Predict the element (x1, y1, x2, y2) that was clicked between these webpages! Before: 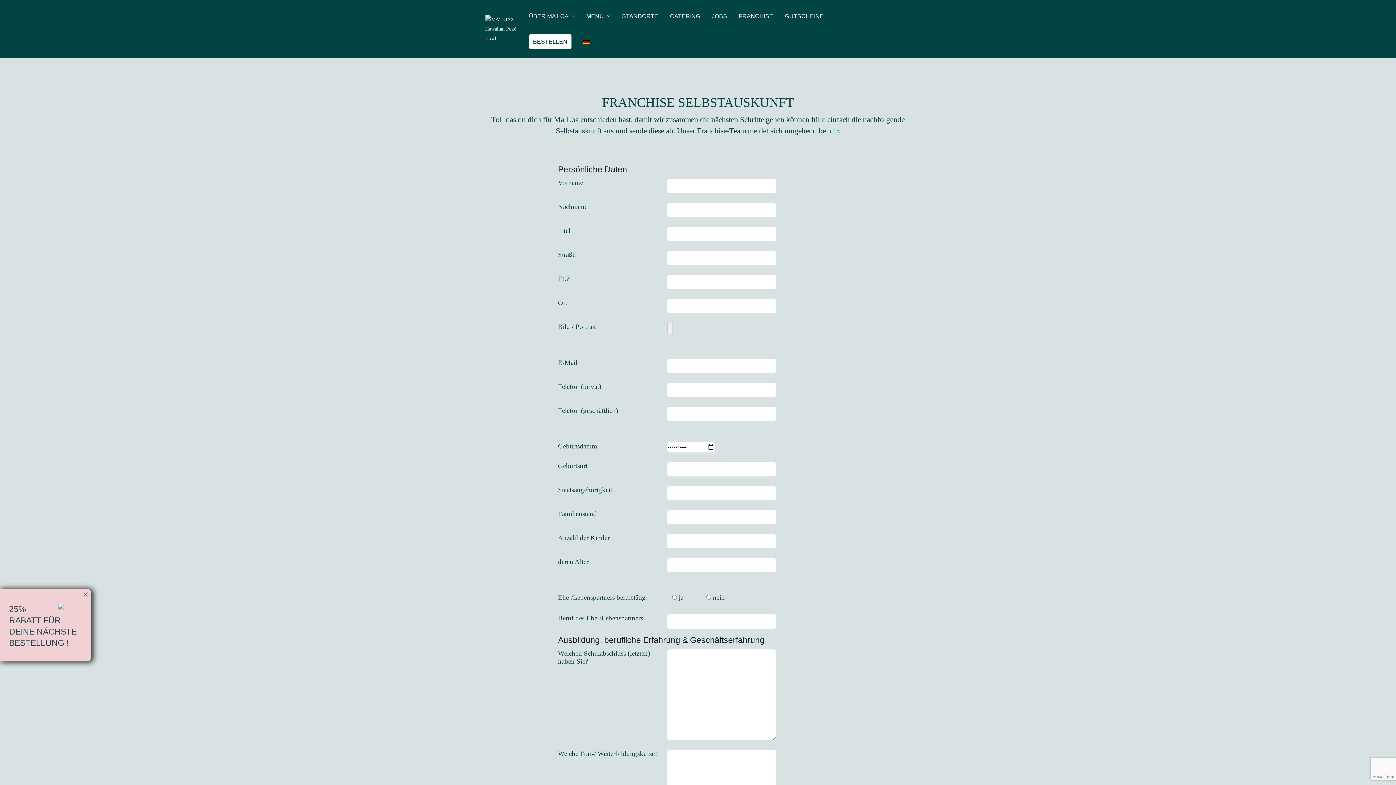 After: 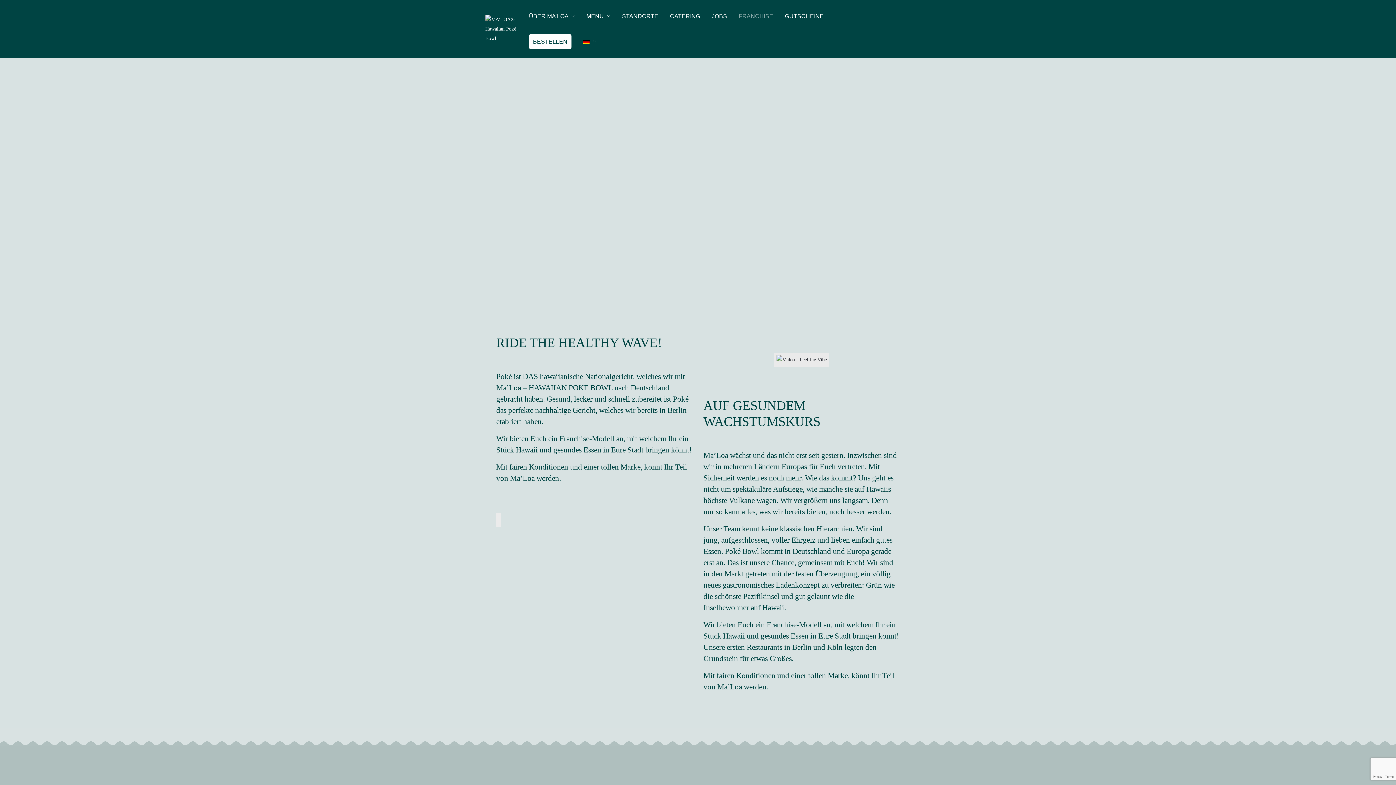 Action: bbox: (738, 3, 773, 29) label: FRANCHISE